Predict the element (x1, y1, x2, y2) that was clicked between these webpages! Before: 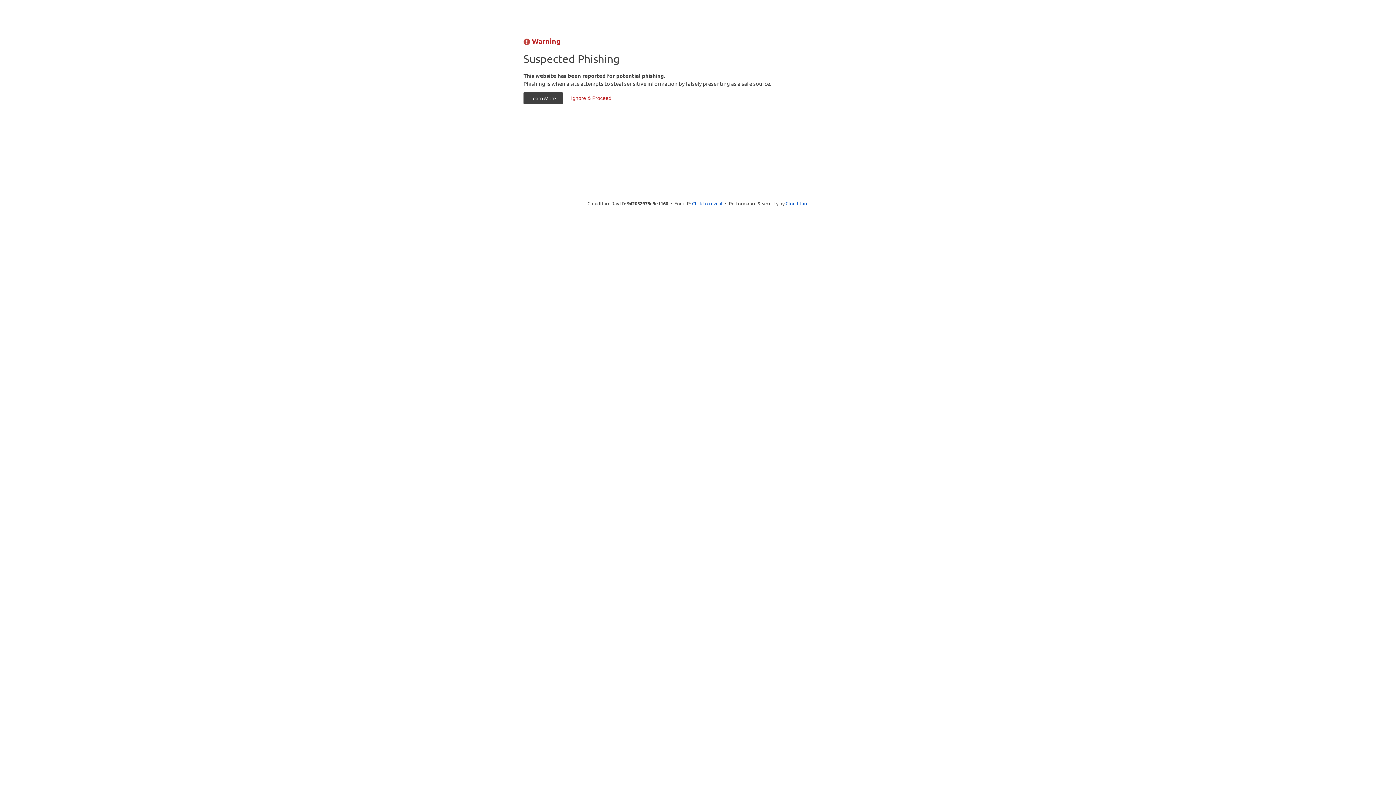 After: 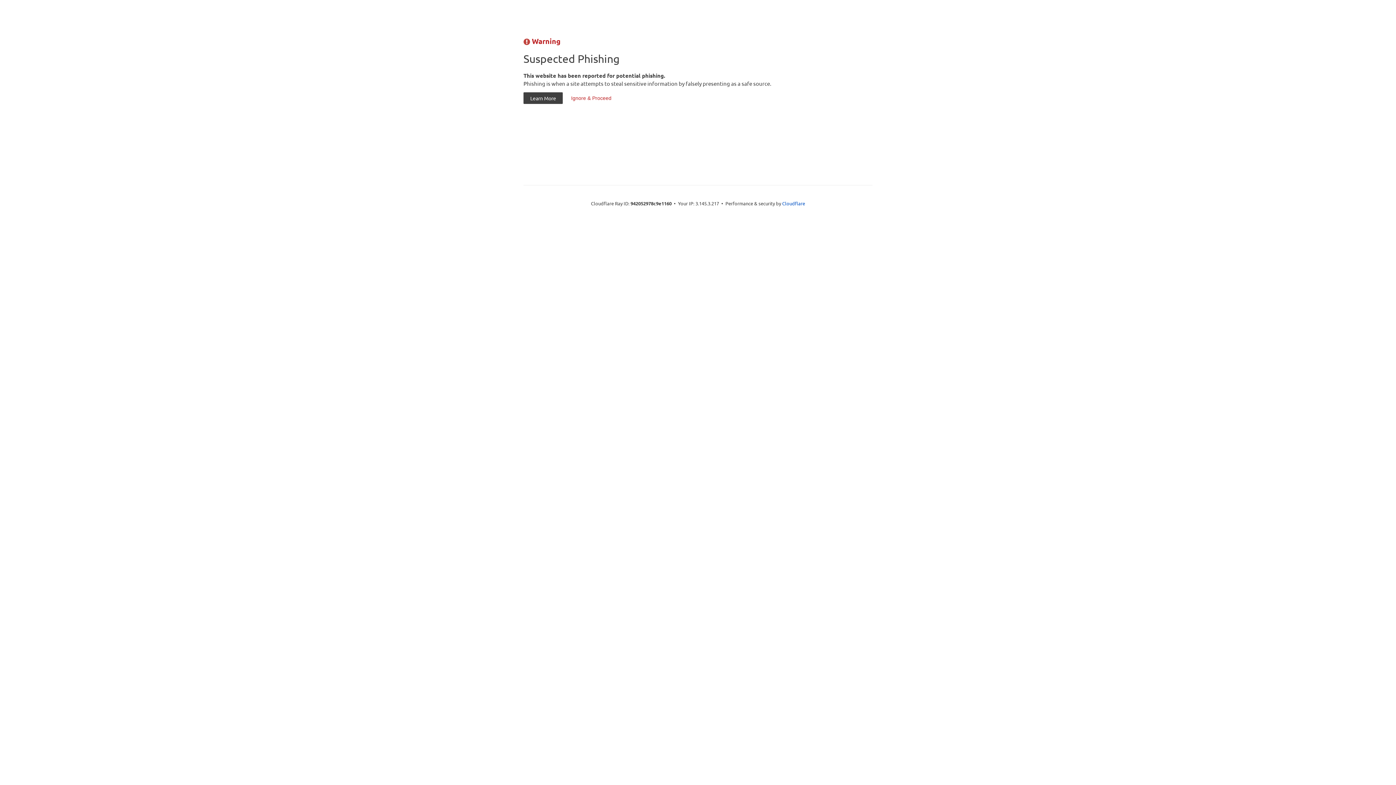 Action: bbox: (692, 199, 722, 206) label: Click to reveal